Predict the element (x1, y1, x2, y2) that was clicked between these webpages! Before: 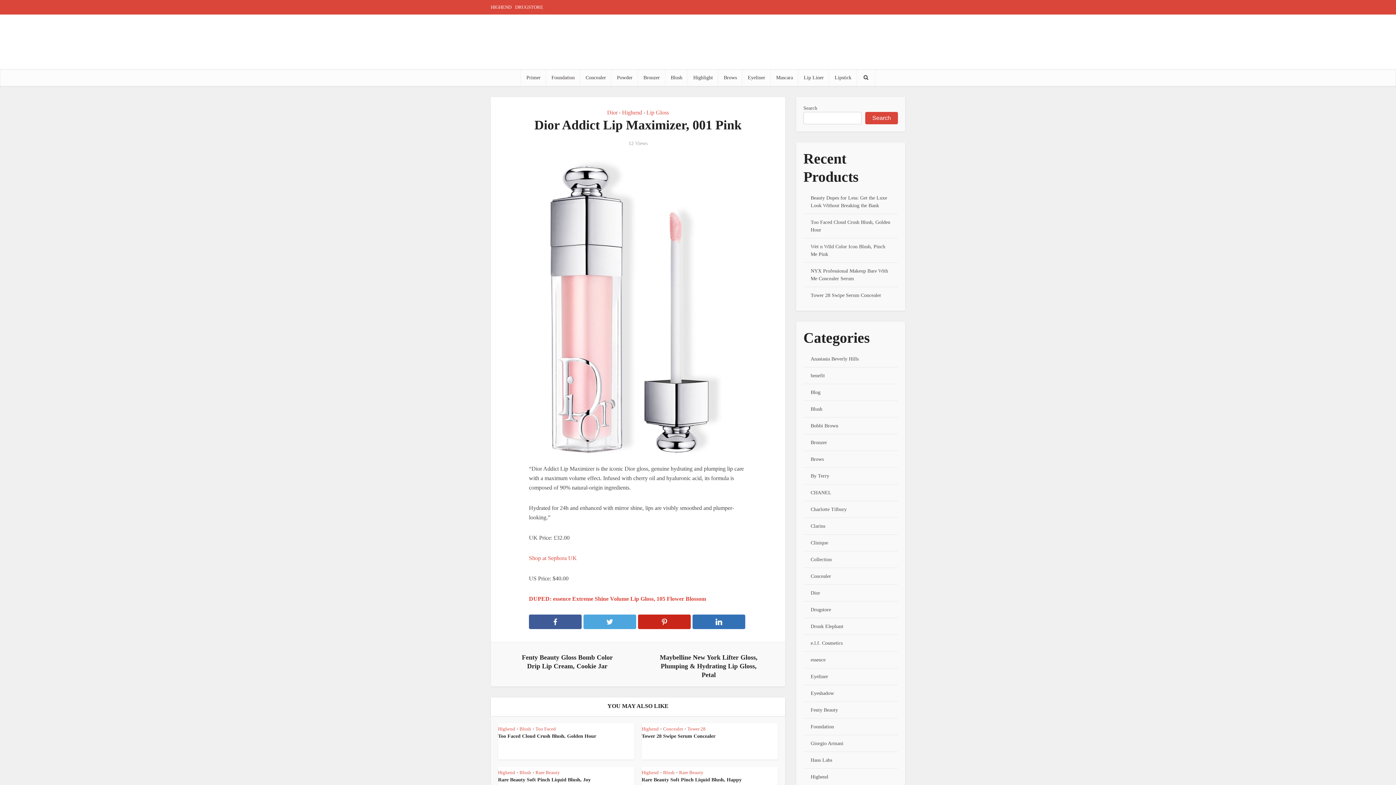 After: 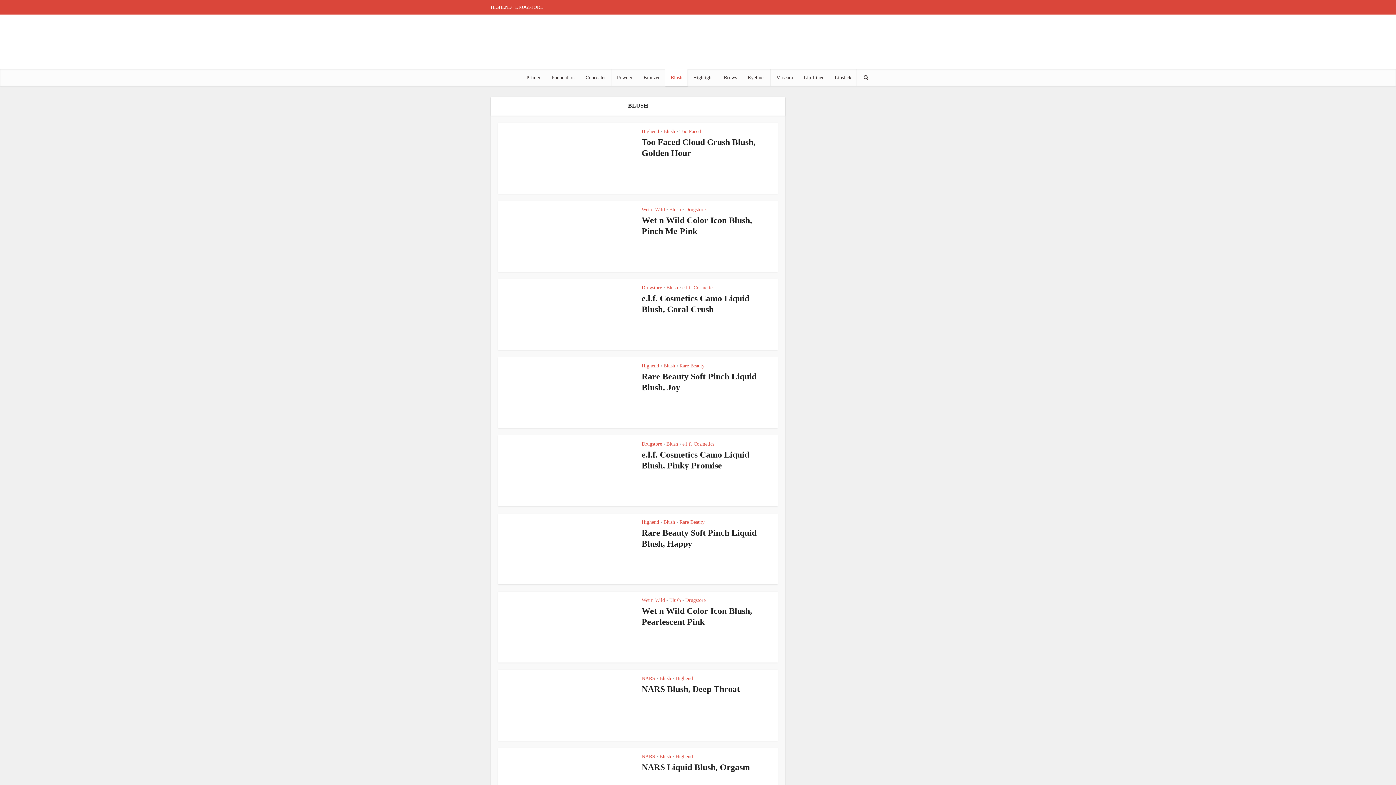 Action: bbox: (519, 770, 531, 775) label: Blush